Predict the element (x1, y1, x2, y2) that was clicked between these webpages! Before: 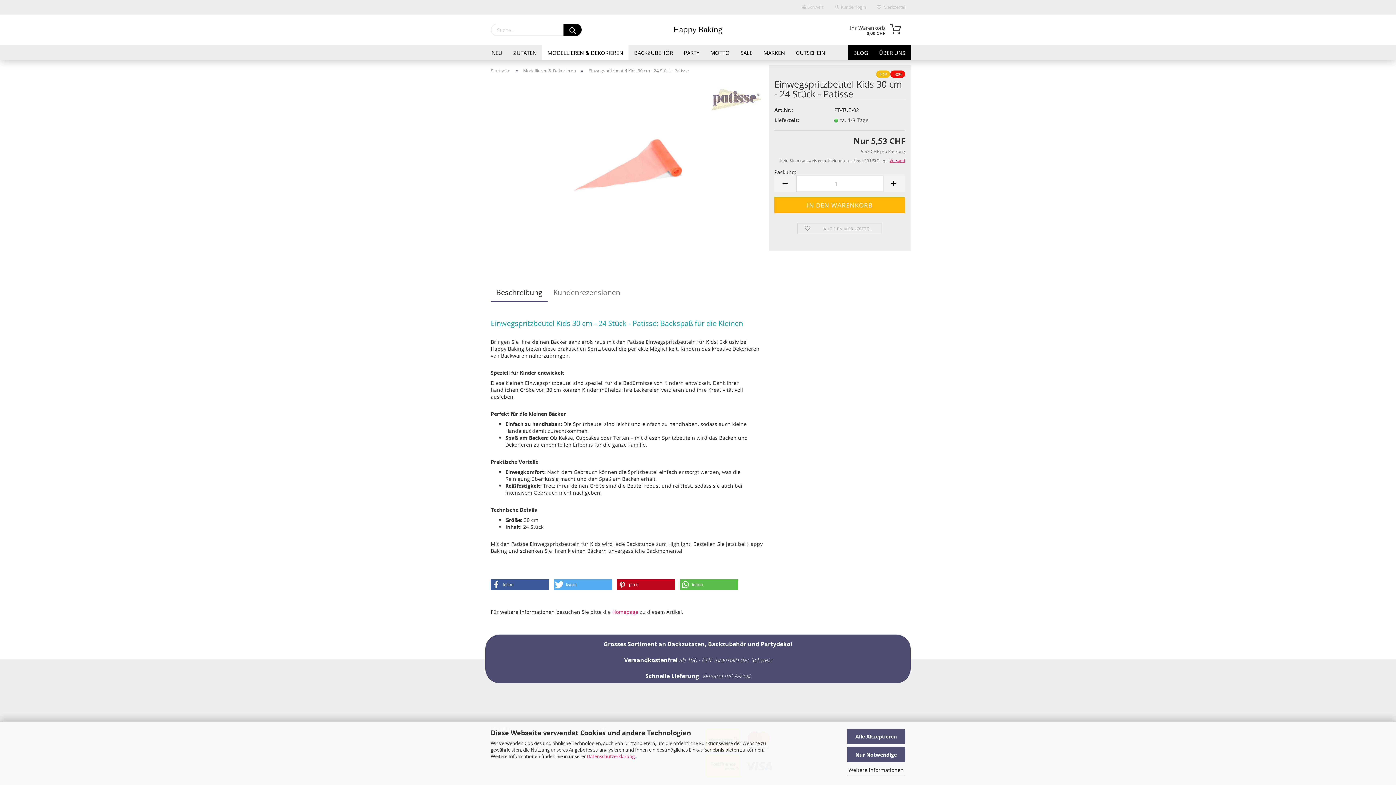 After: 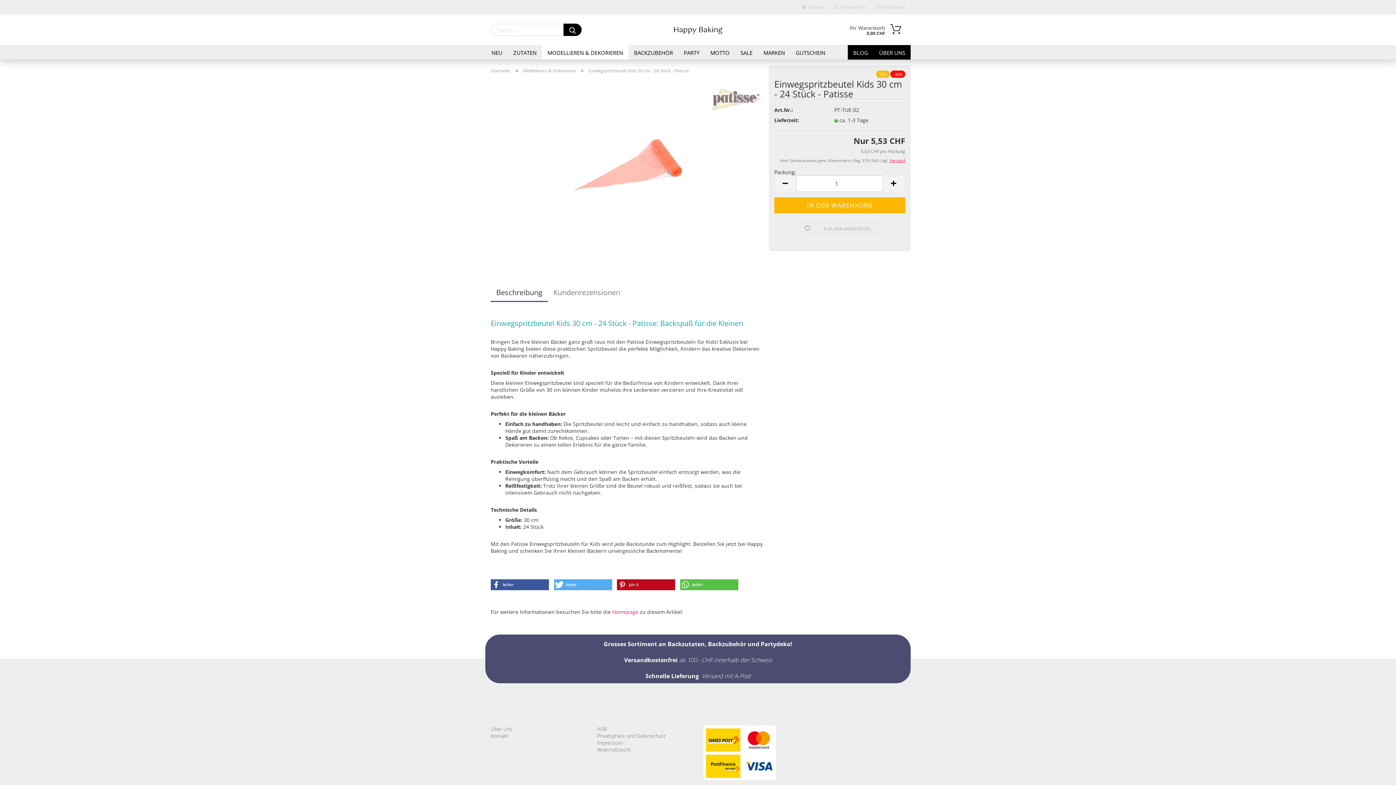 Action: bbox: (847, 747, 905, 762) label: Nur Notwendige